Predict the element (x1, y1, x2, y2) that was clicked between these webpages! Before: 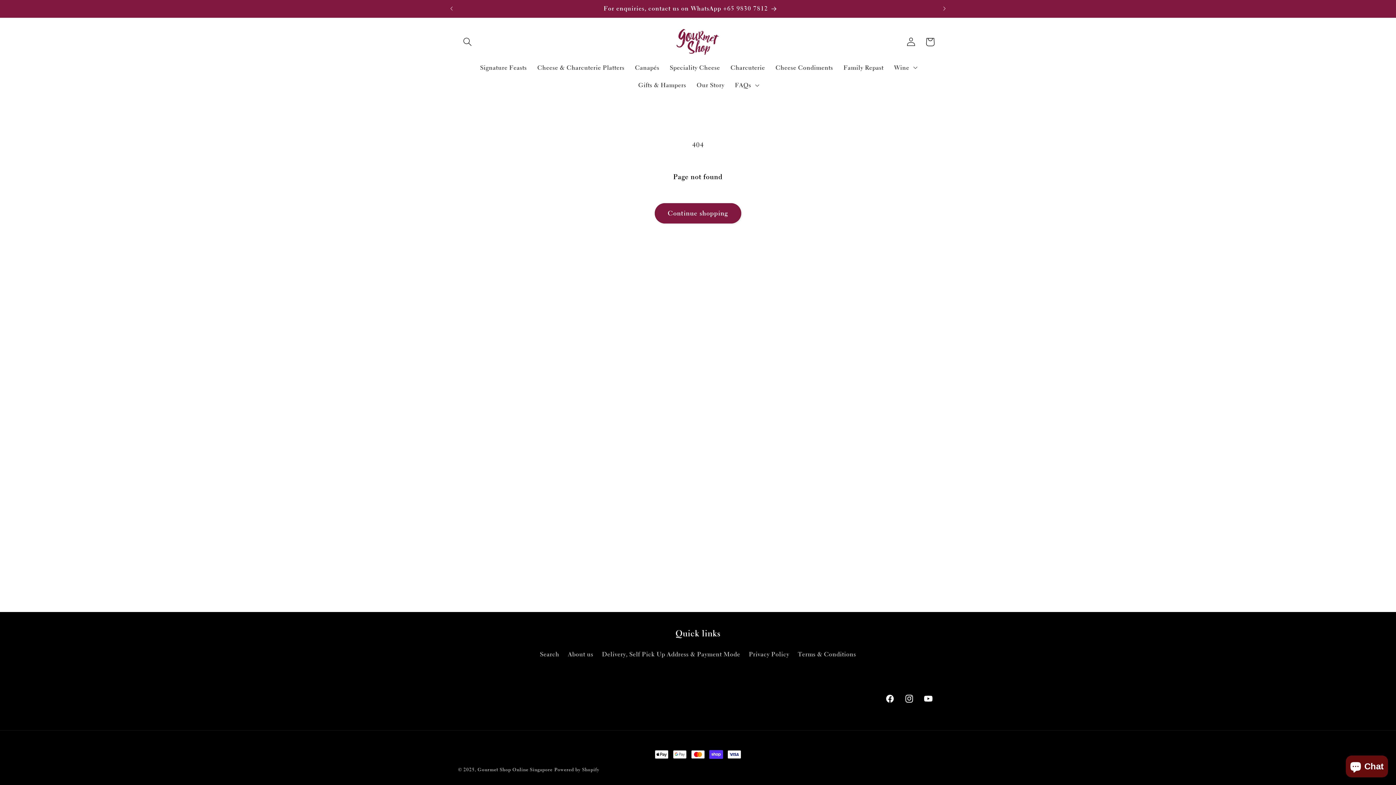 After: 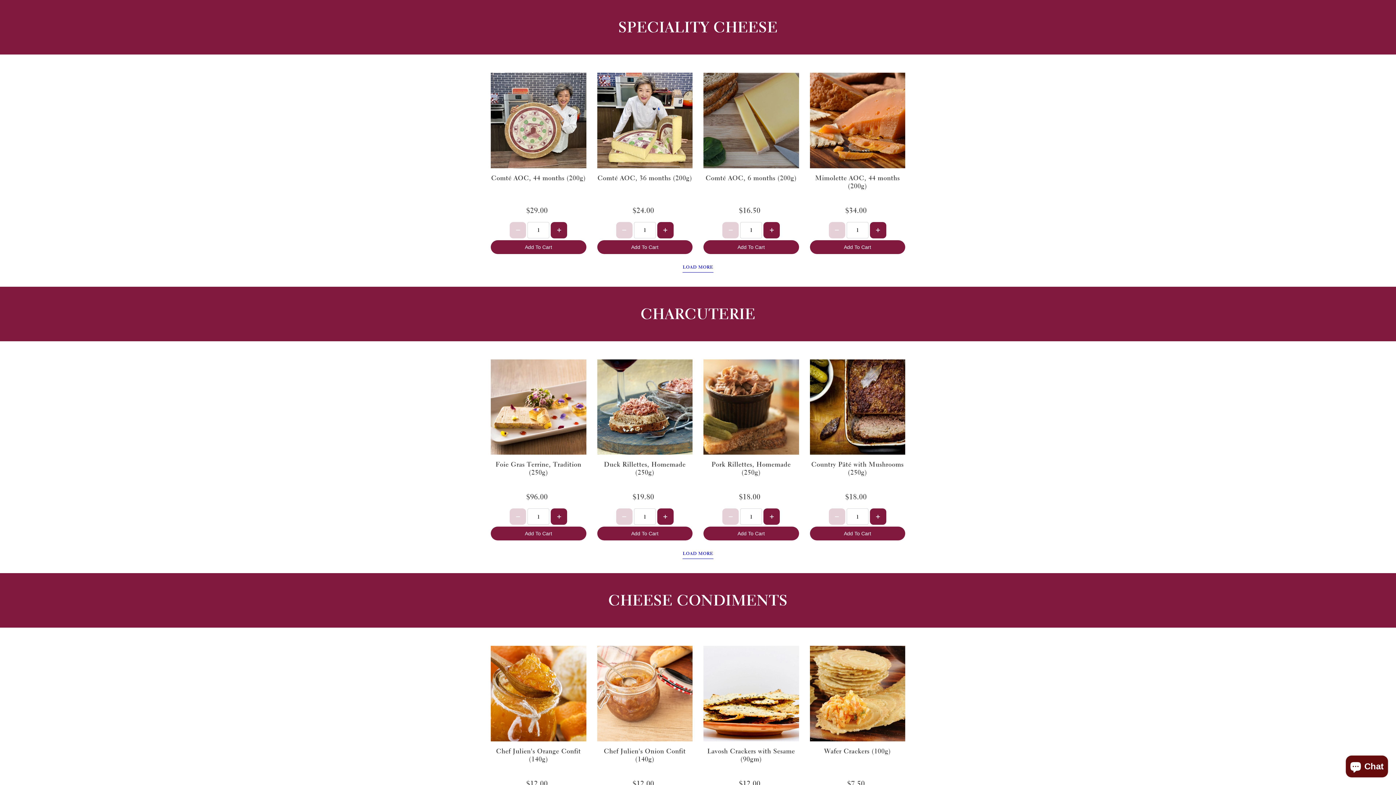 Action: label: Speciality Cheese bbox: (664, 58, 725, 76)